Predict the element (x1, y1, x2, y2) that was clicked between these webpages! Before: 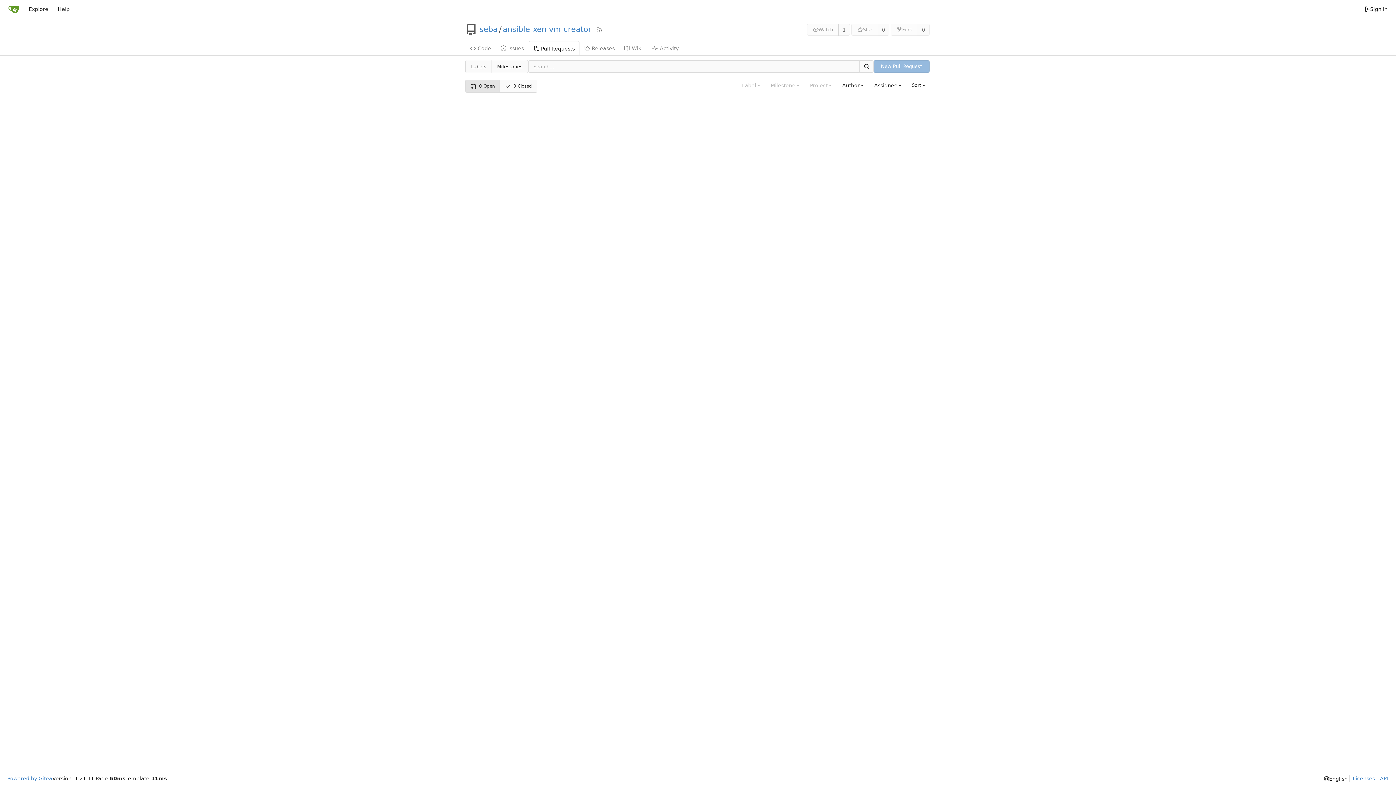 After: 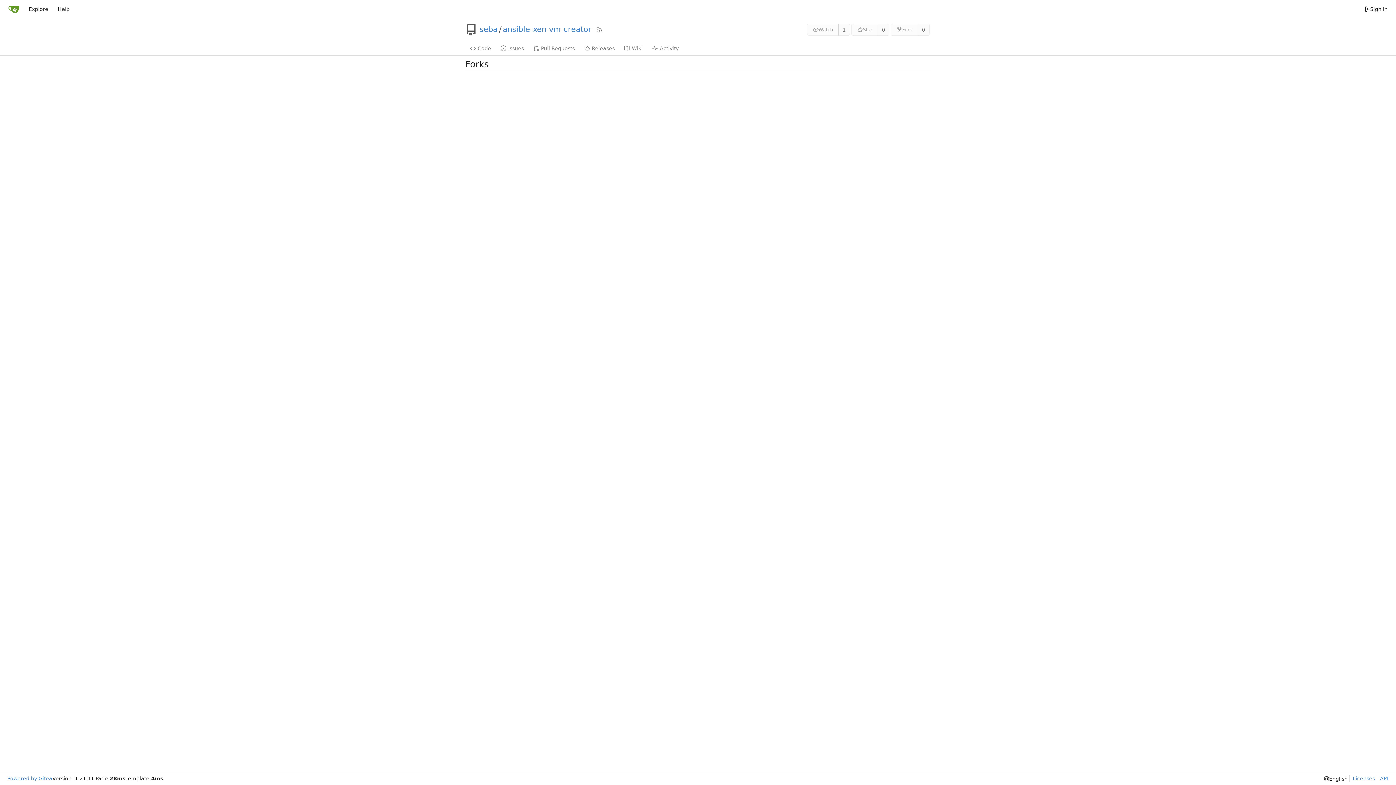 Action: bbox: (917, 23, 929, 35) label: 0